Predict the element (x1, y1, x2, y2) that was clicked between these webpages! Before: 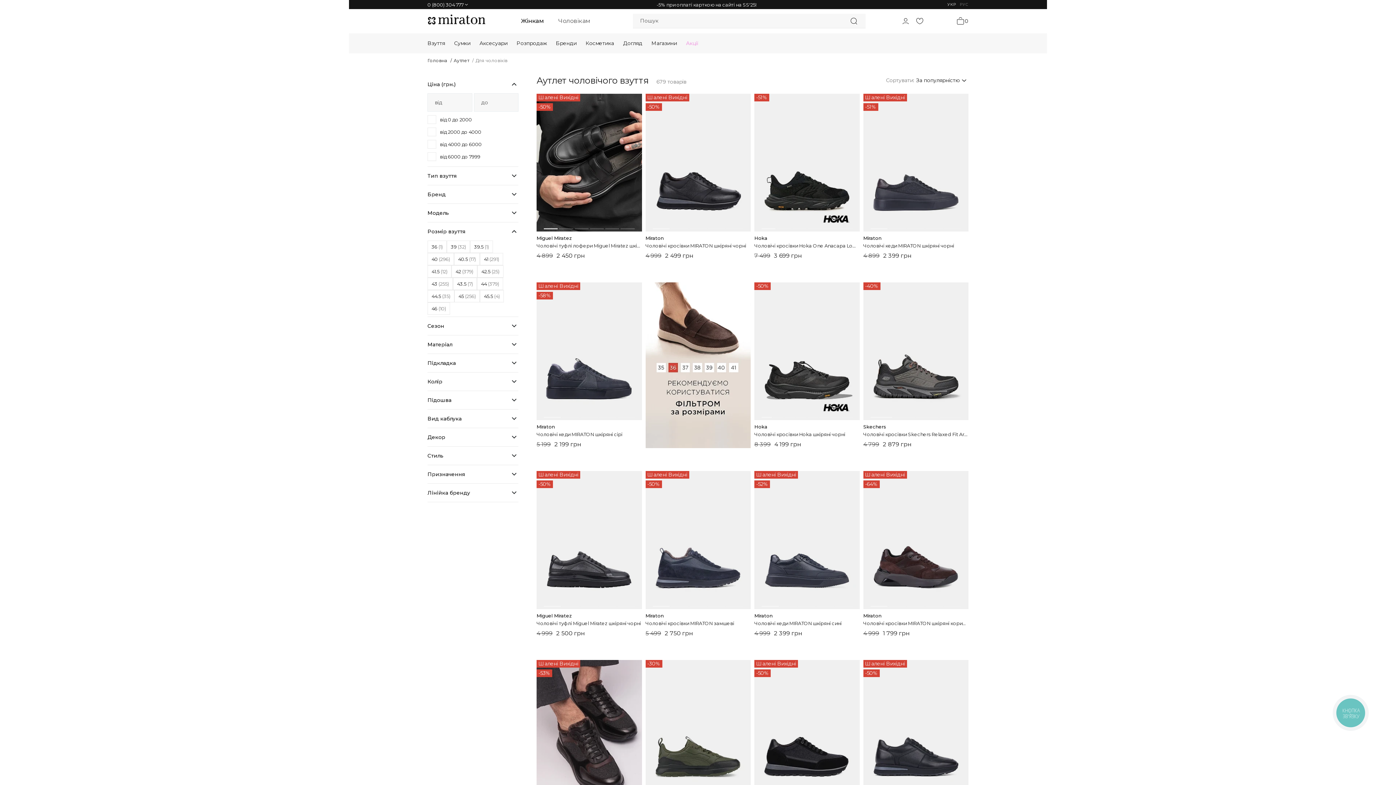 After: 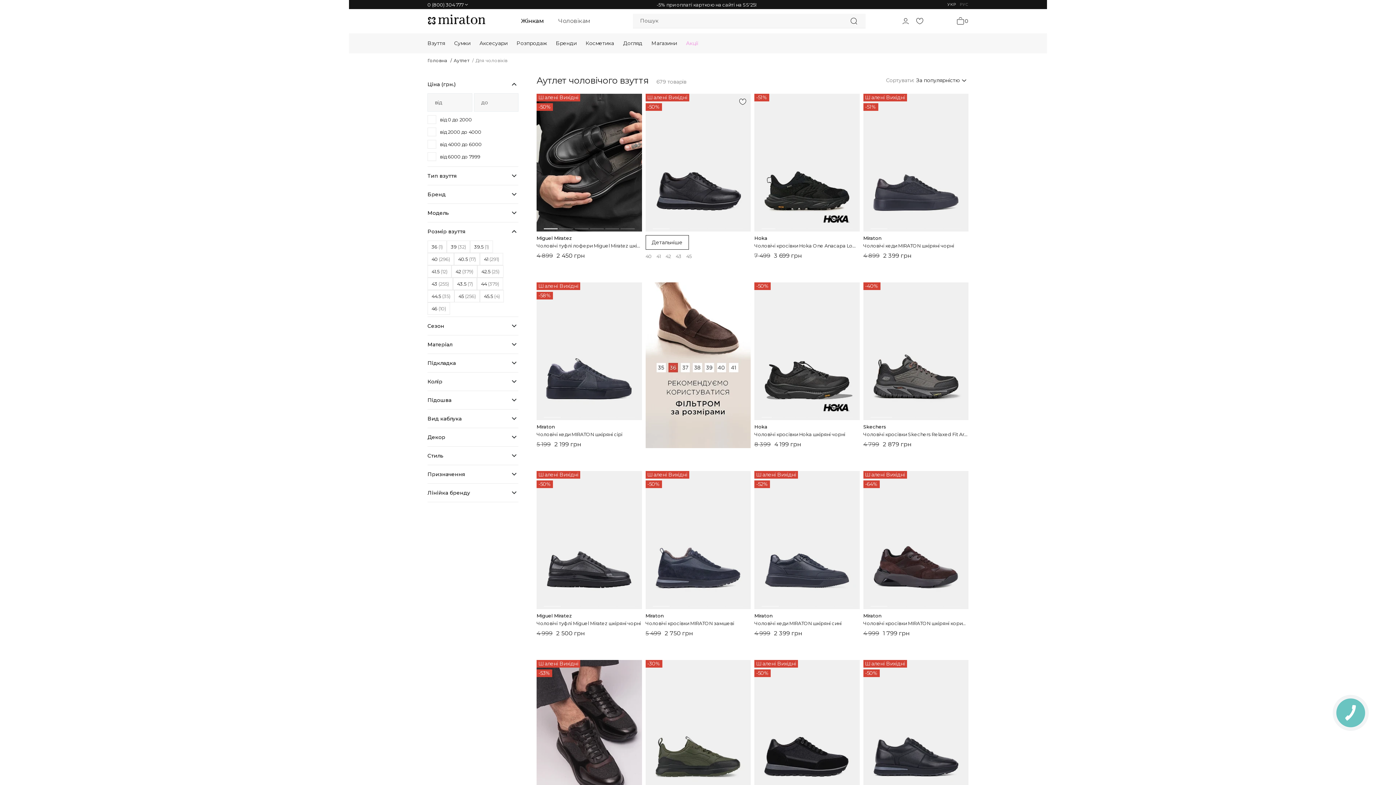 Action: label: Go to slide 5 bbox: (725, 228, 744, 229)